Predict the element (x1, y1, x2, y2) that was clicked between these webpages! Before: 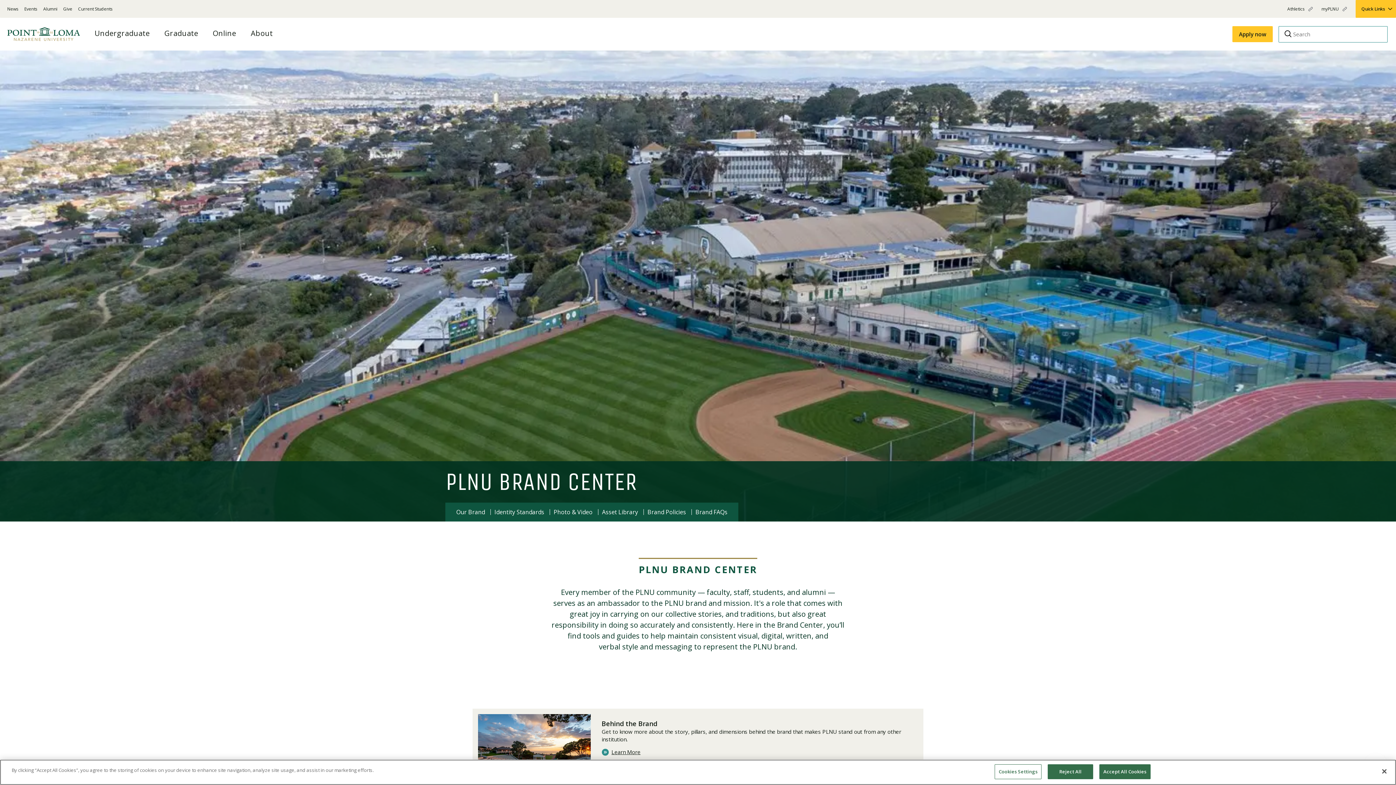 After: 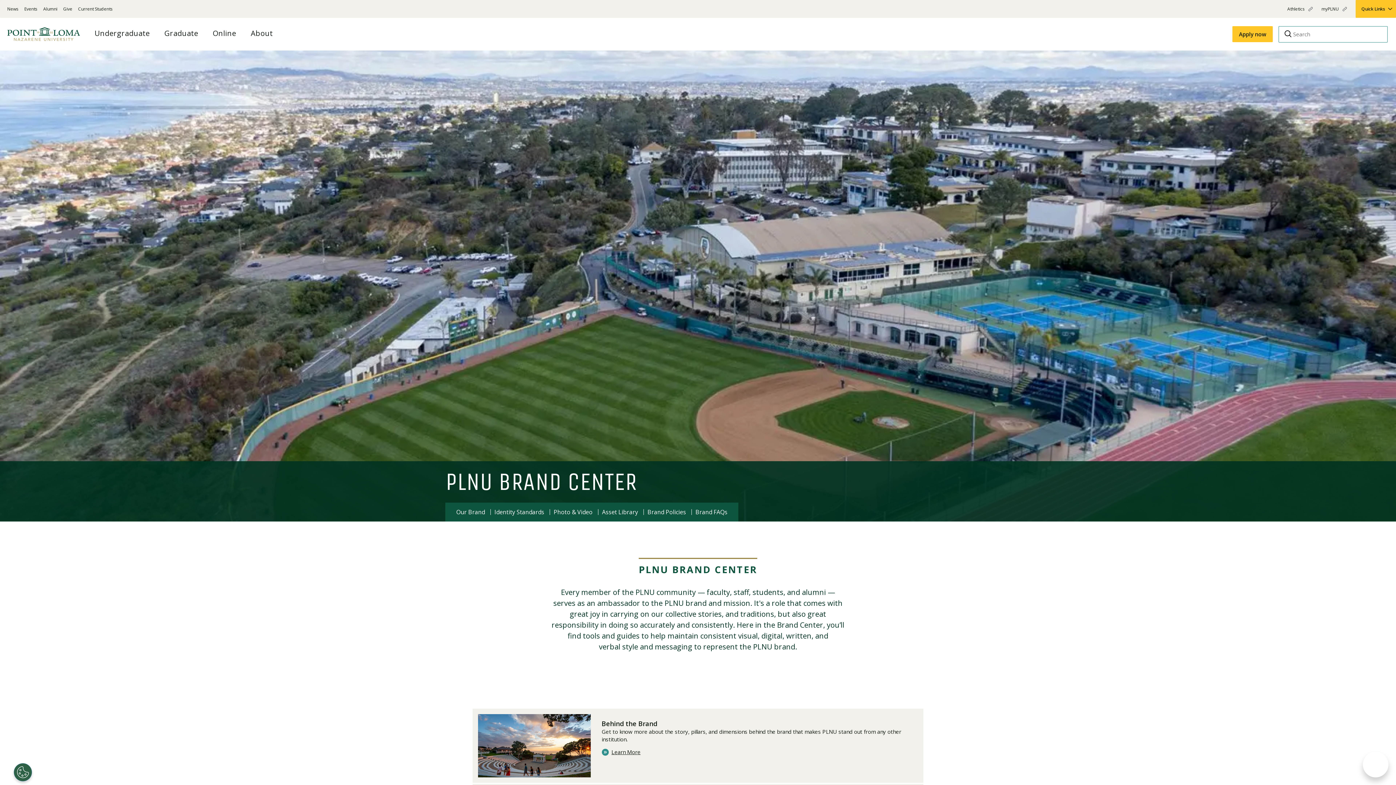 Action: bbox: (1376, 763, 1392, 779) label: Close